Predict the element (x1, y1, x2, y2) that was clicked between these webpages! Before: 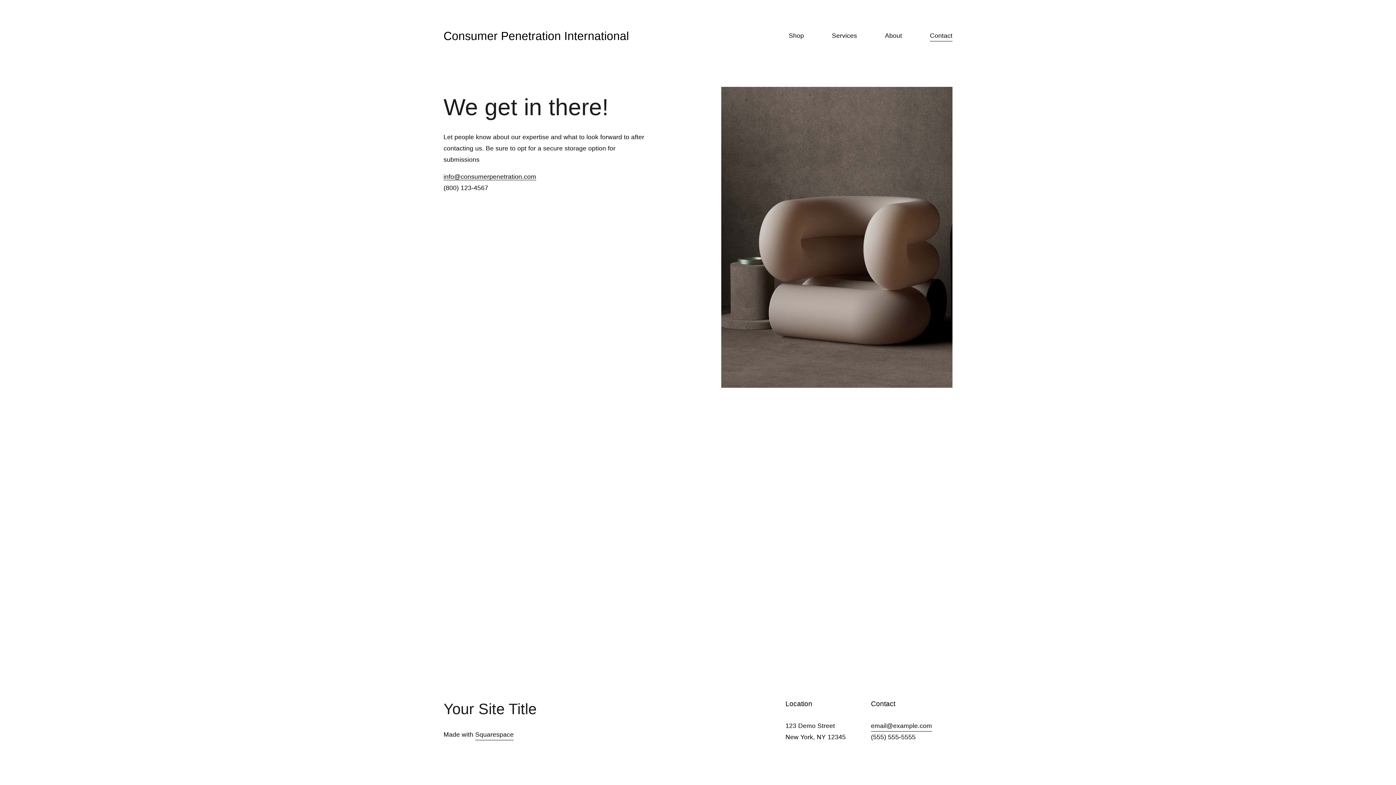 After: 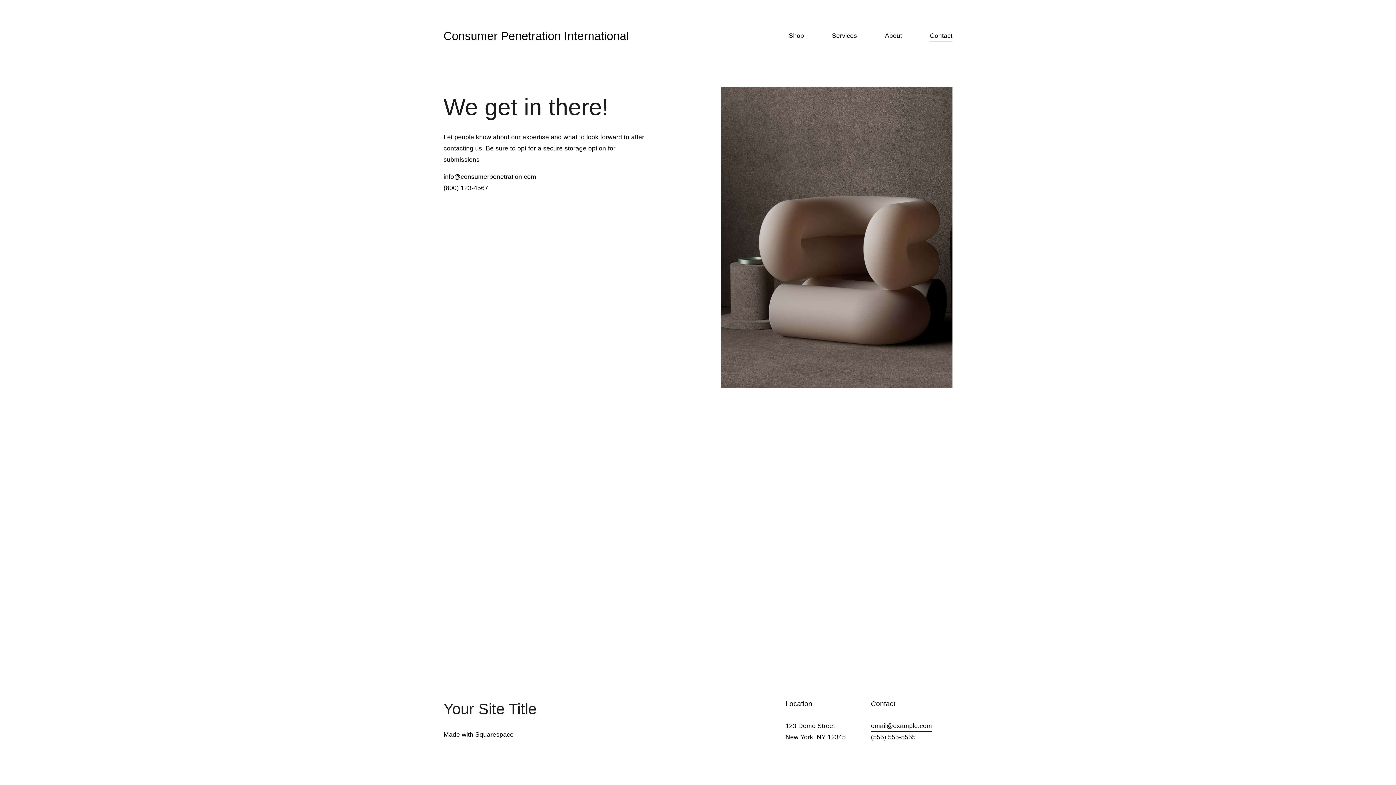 Action: bbox: (930, 29, 952, 42) label: Contact